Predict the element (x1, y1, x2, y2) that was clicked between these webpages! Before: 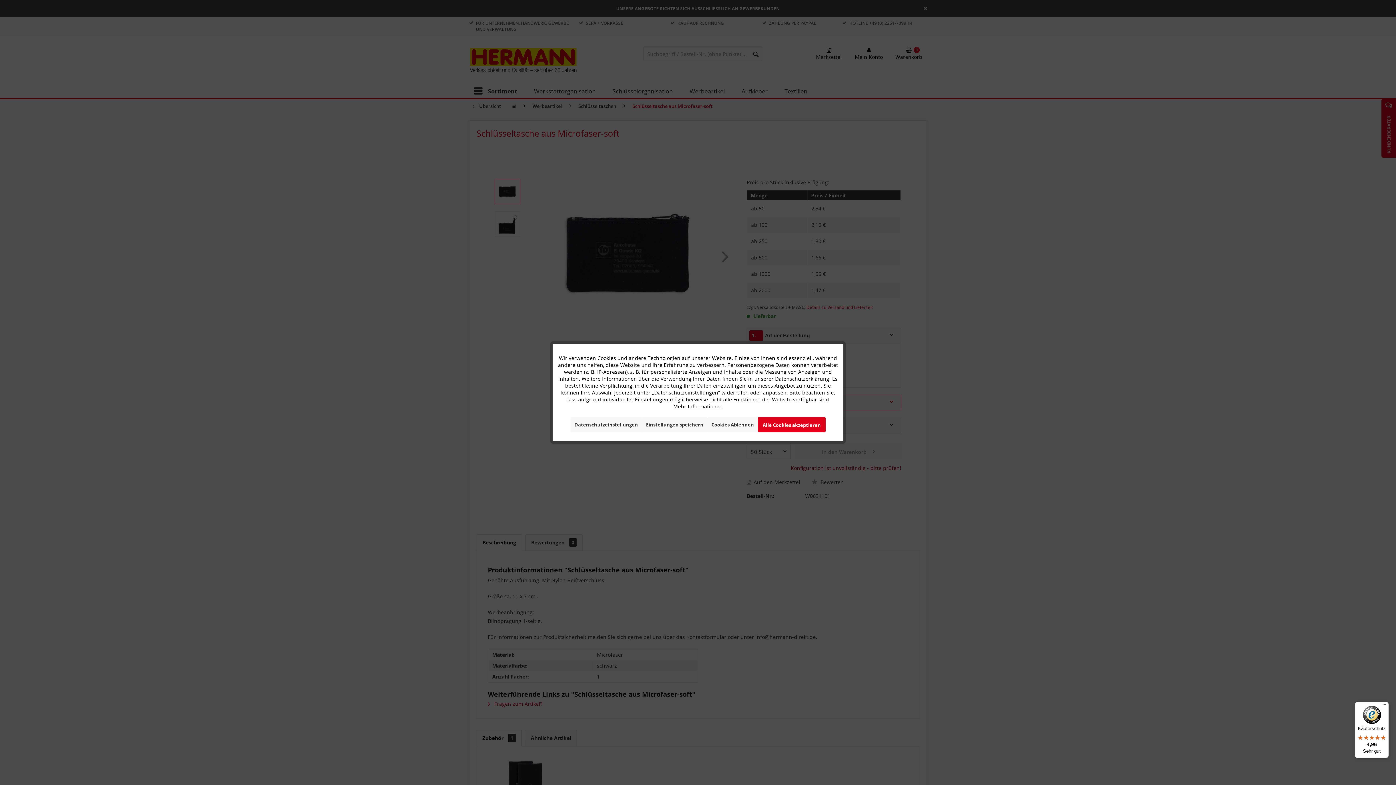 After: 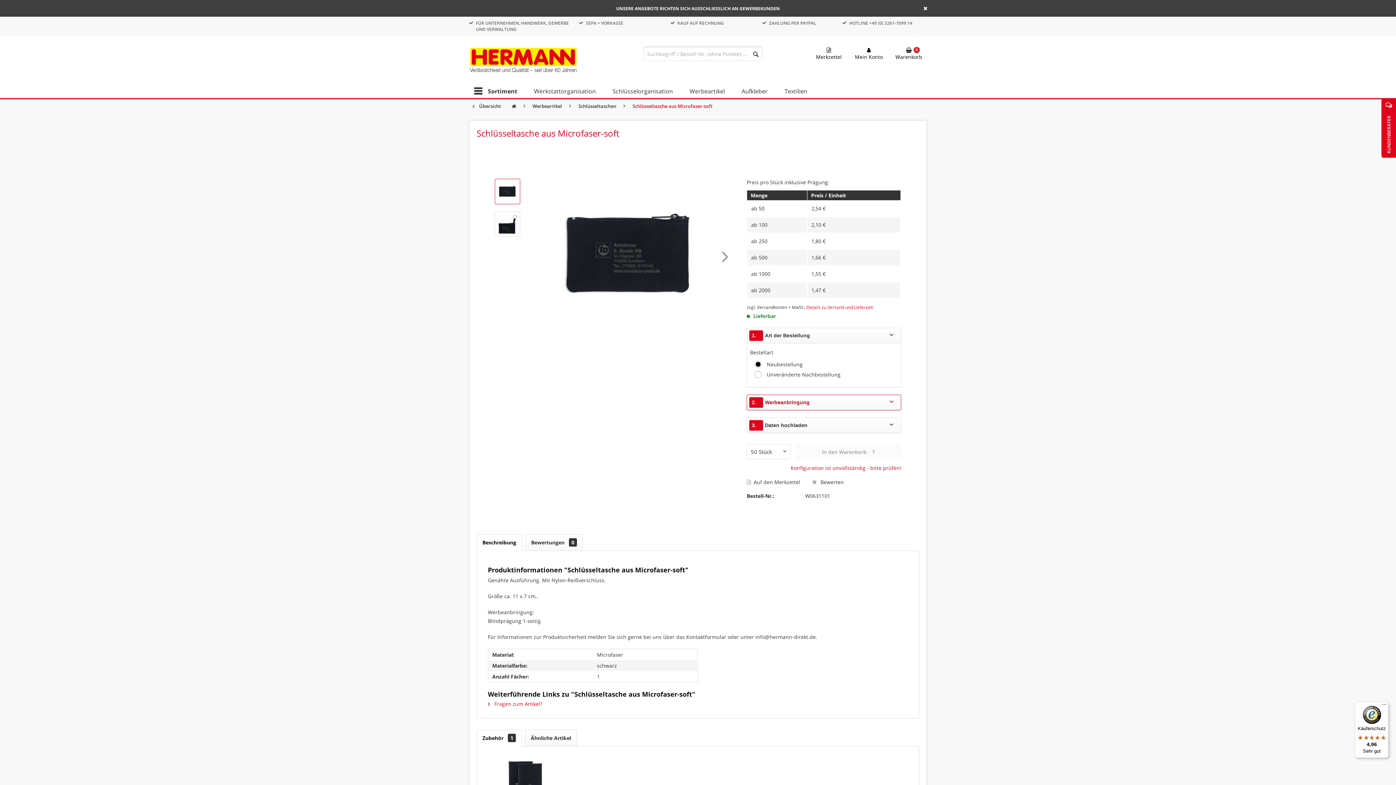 Action: label: Cookies Ablehnen bbox: (707, 417, 758, 432)